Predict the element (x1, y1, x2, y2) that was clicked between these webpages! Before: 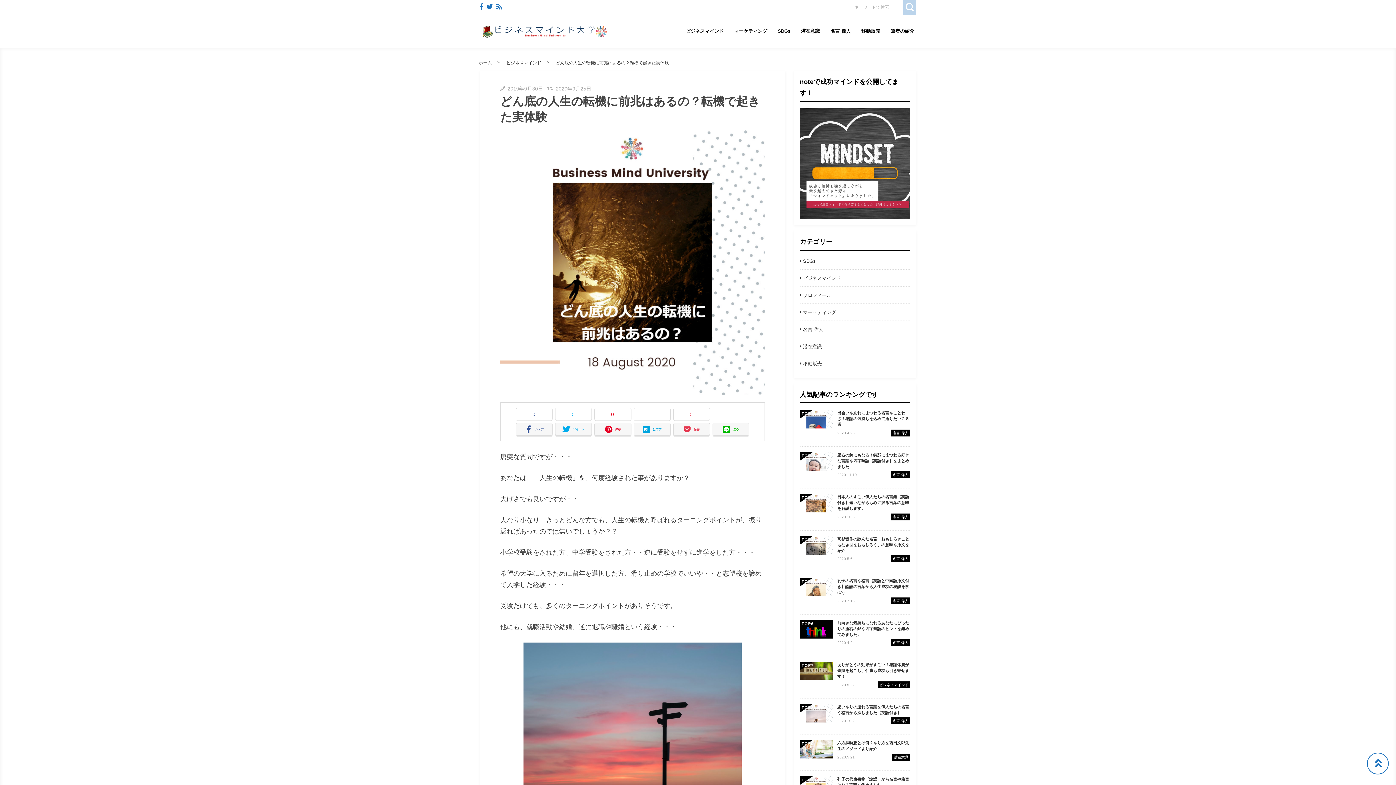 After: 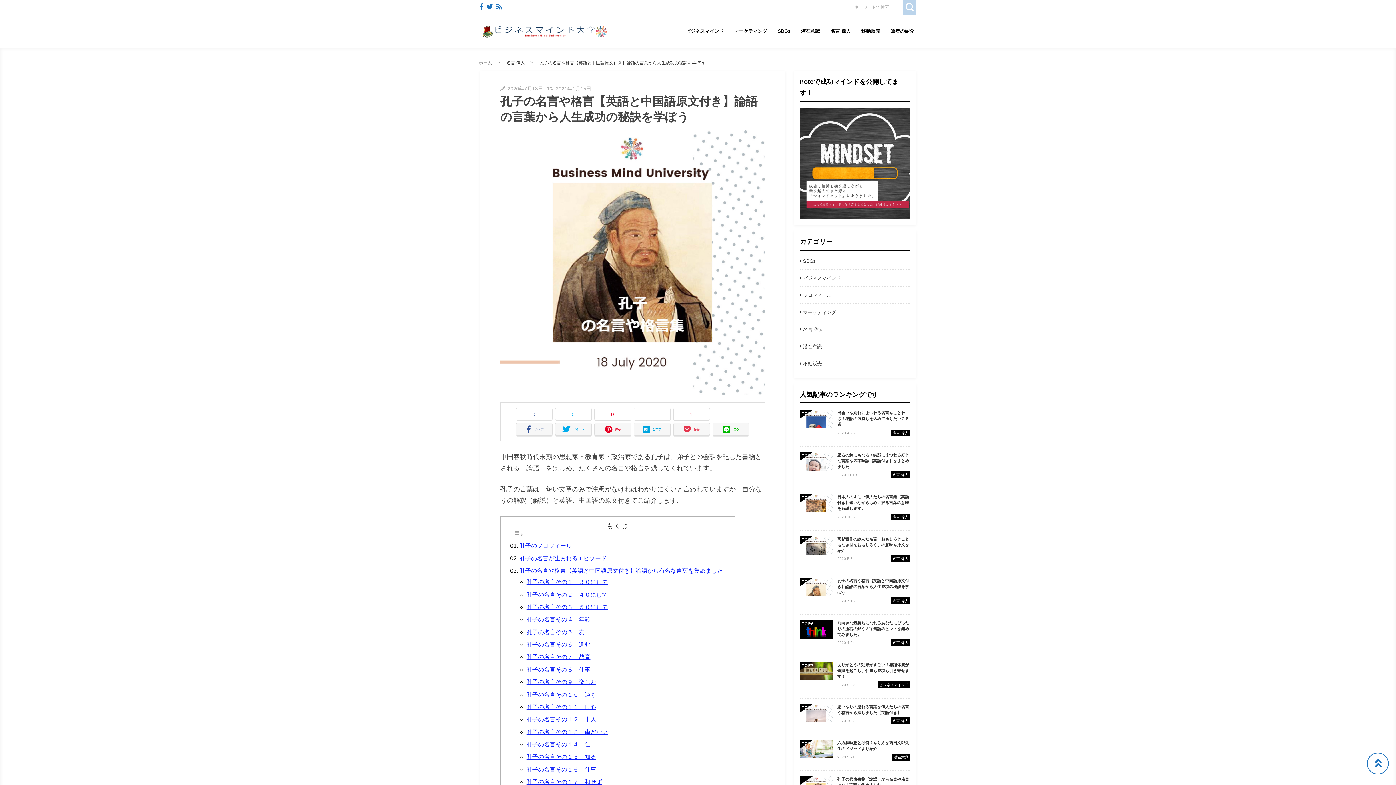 Action: label: TOP
孔子の名言や格言【英語と中国語原文付き】論語の言葉から人生成功の秘訣を学ぼう
2020.7.18
名言 偉人 bbox: (800, 578, 910, 604)